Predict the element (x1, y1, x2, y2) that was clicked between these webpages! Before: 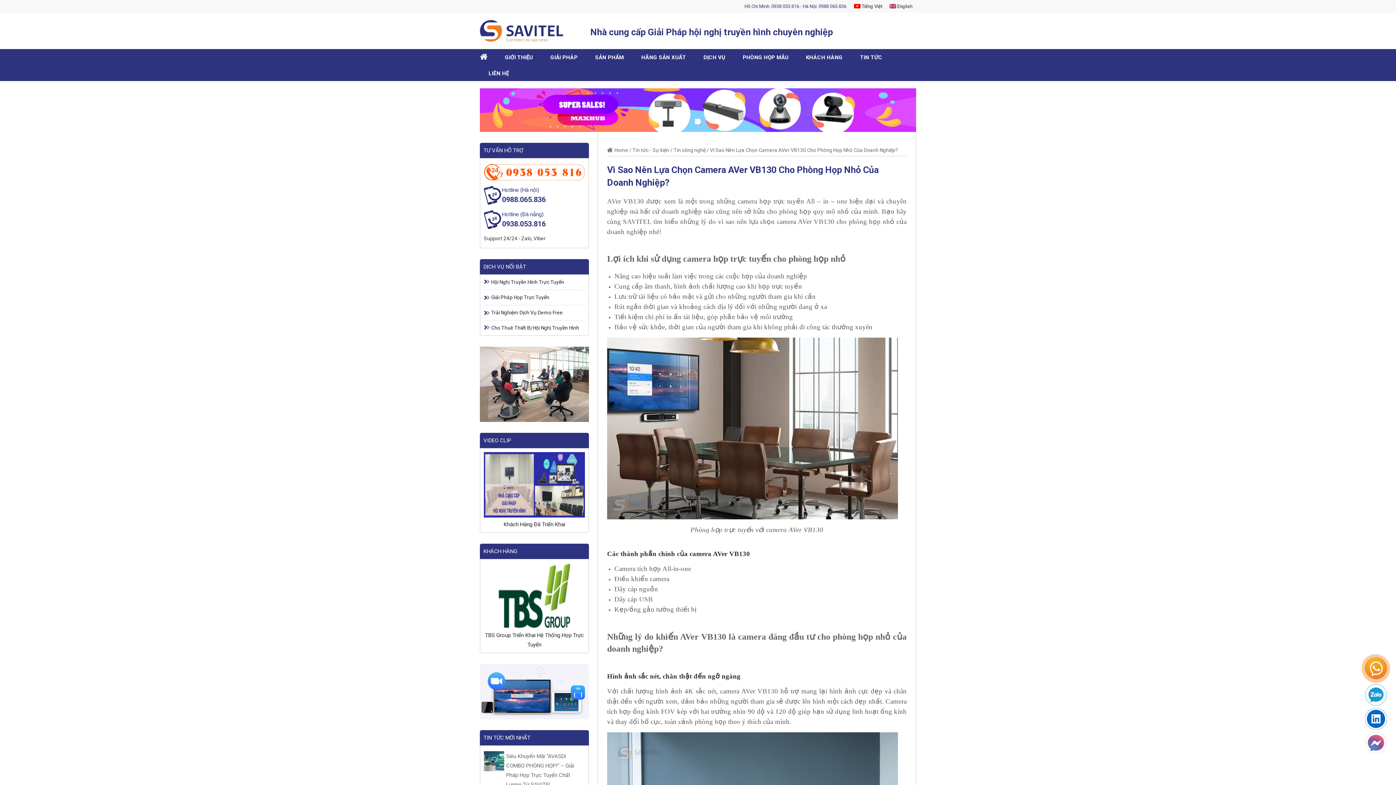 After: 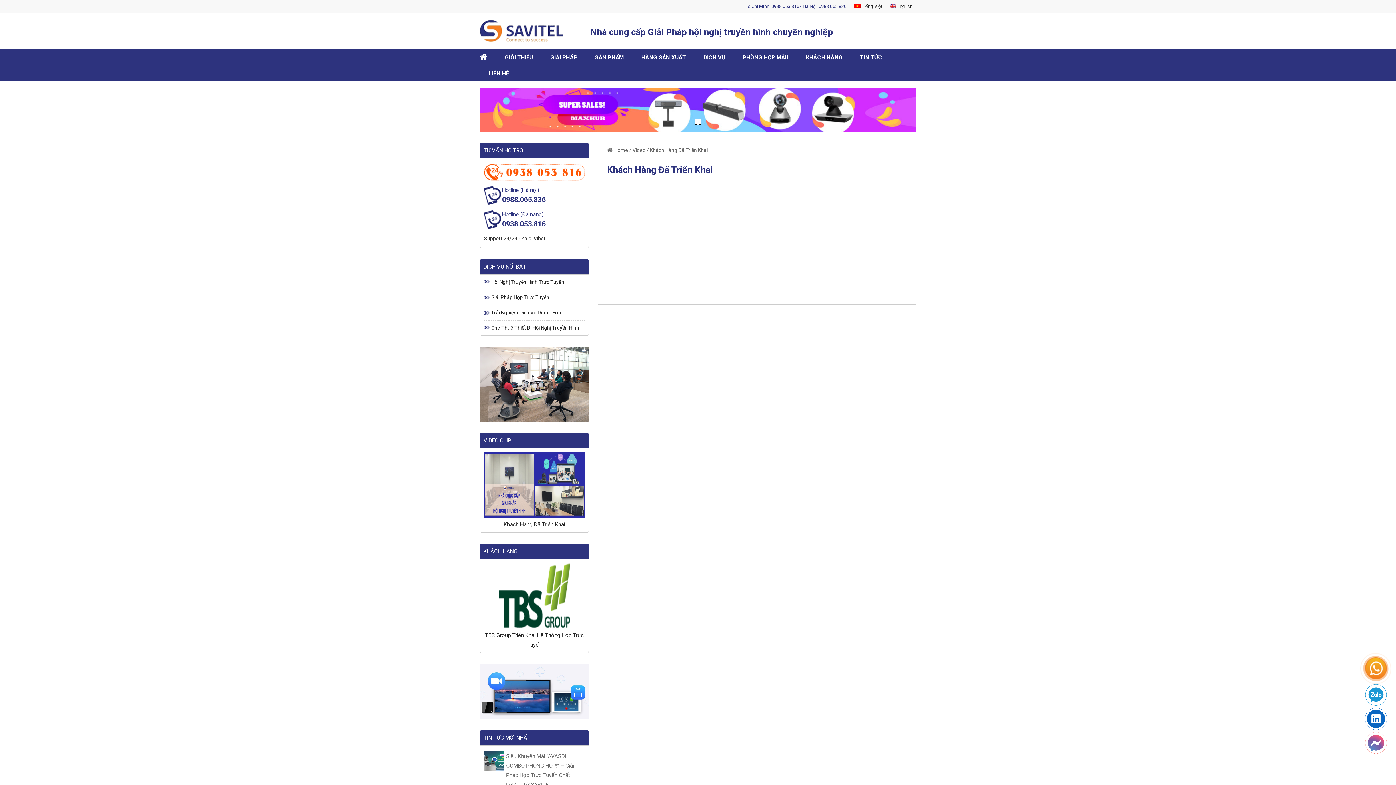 Action: label: Khách Hàng Đã Triển Khai bbox: (503, 521, 565, 528)